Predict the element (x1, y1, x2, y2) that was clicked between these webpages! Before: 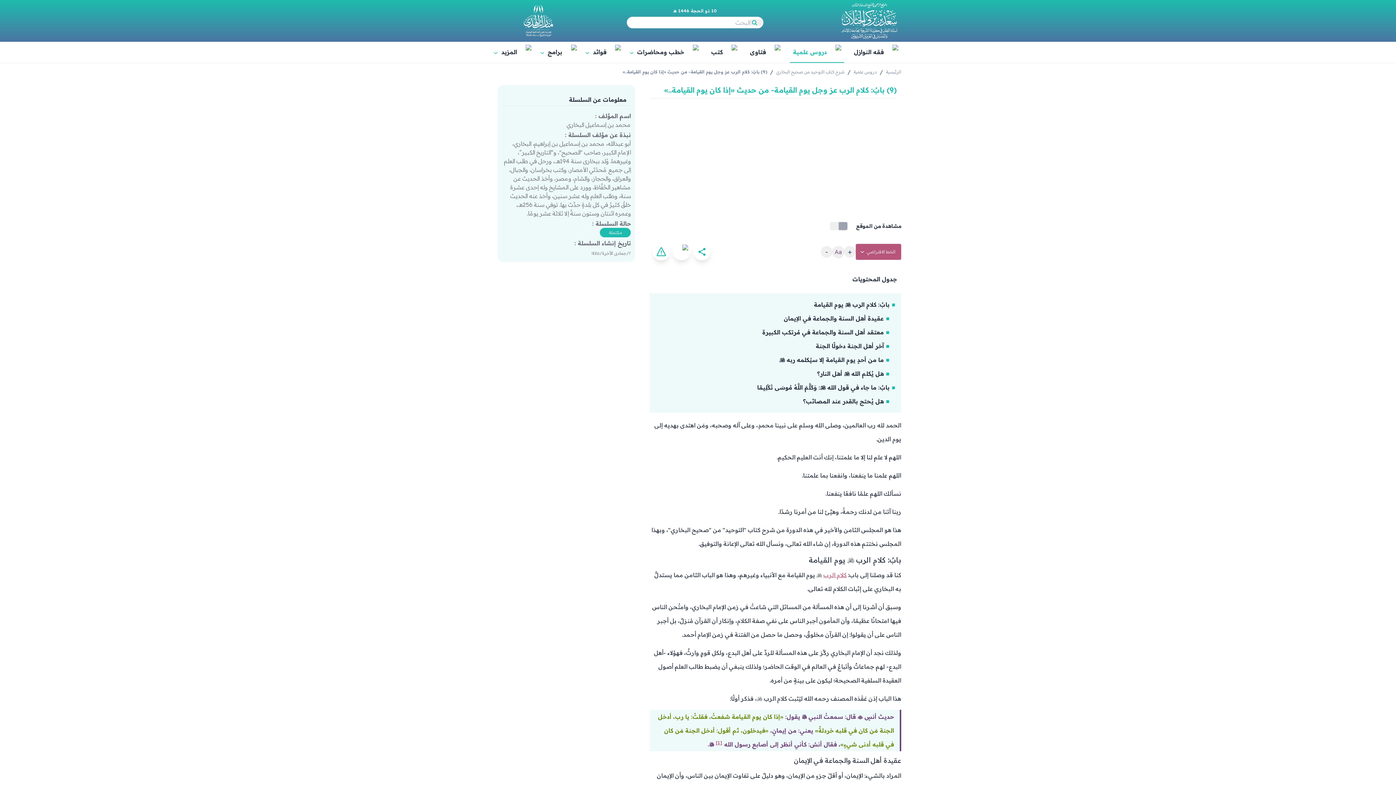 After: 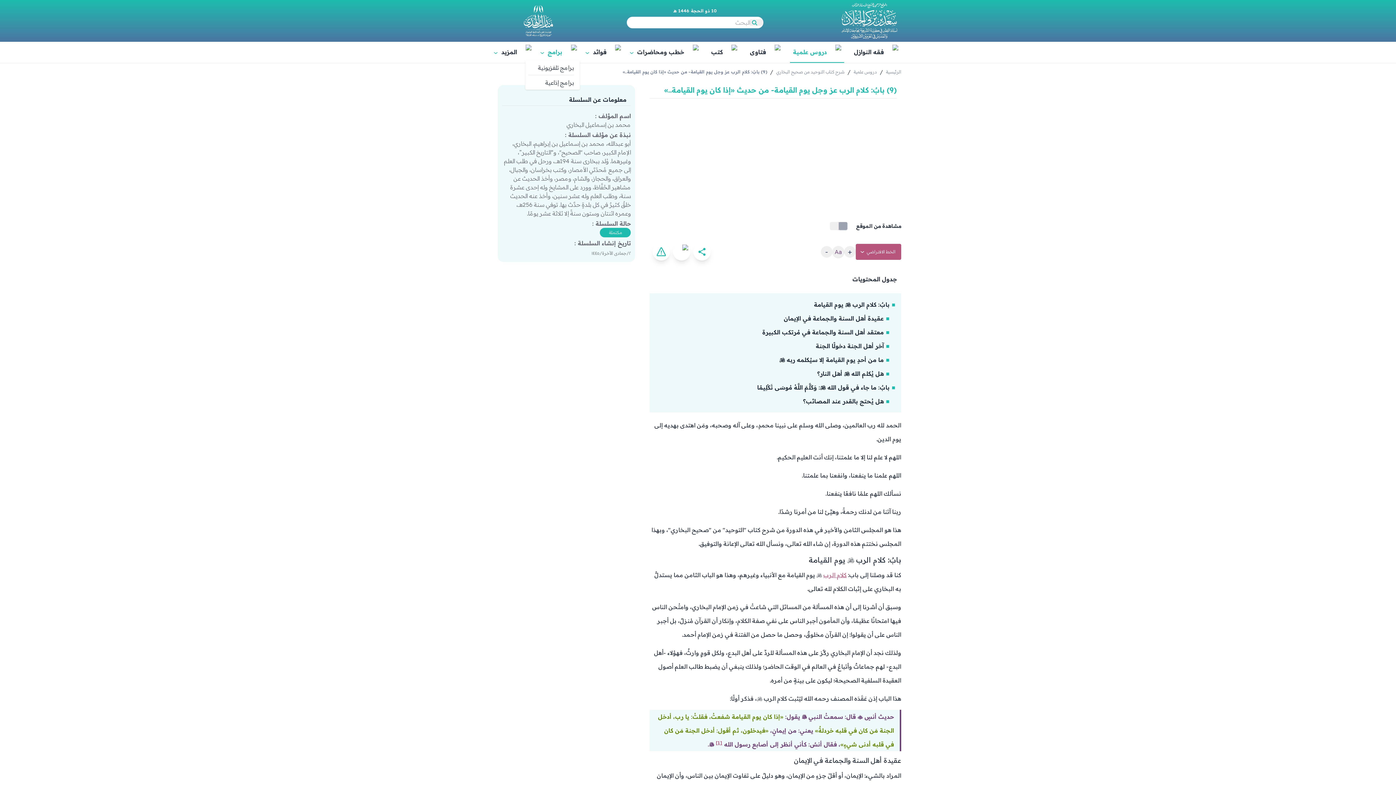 Action: label: برامج
› bbox: (541, 41, 579, 62)